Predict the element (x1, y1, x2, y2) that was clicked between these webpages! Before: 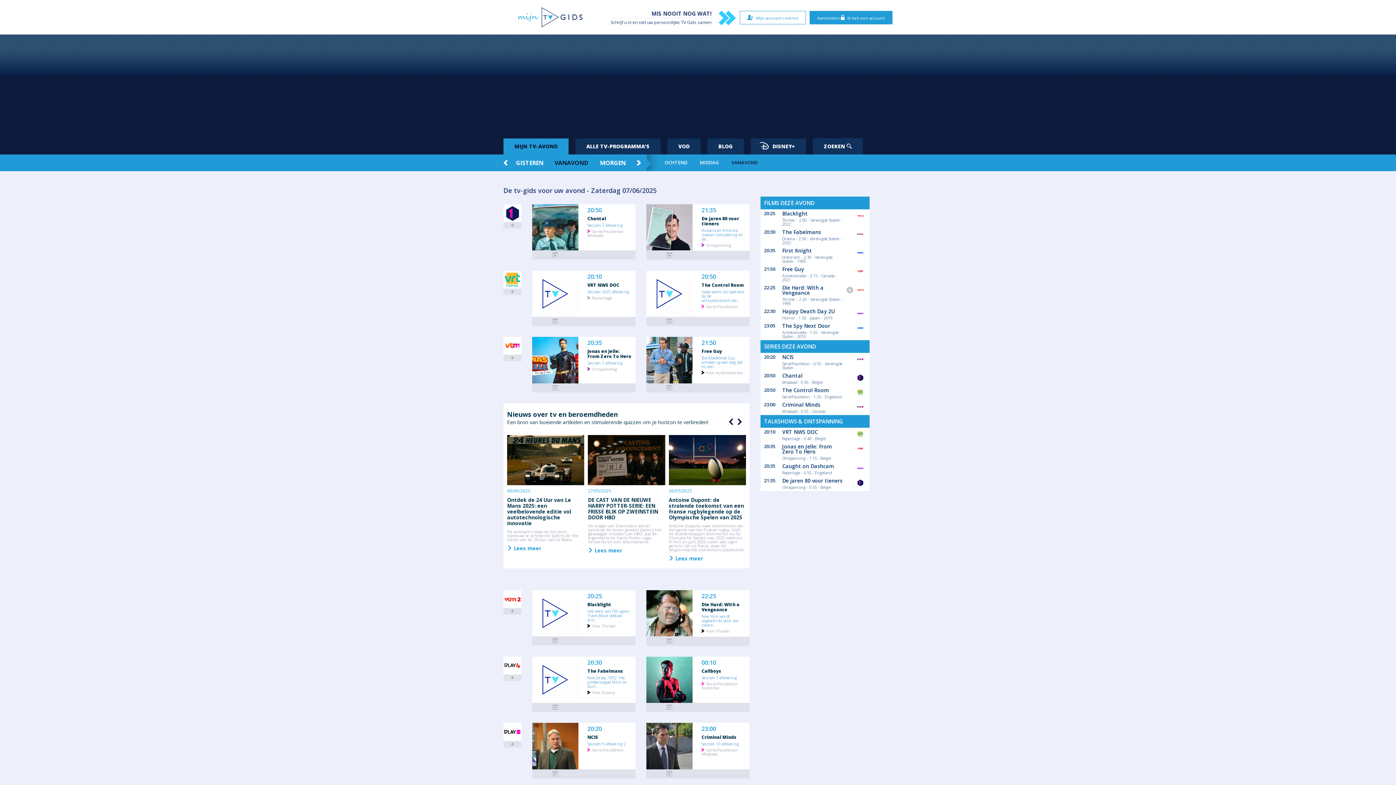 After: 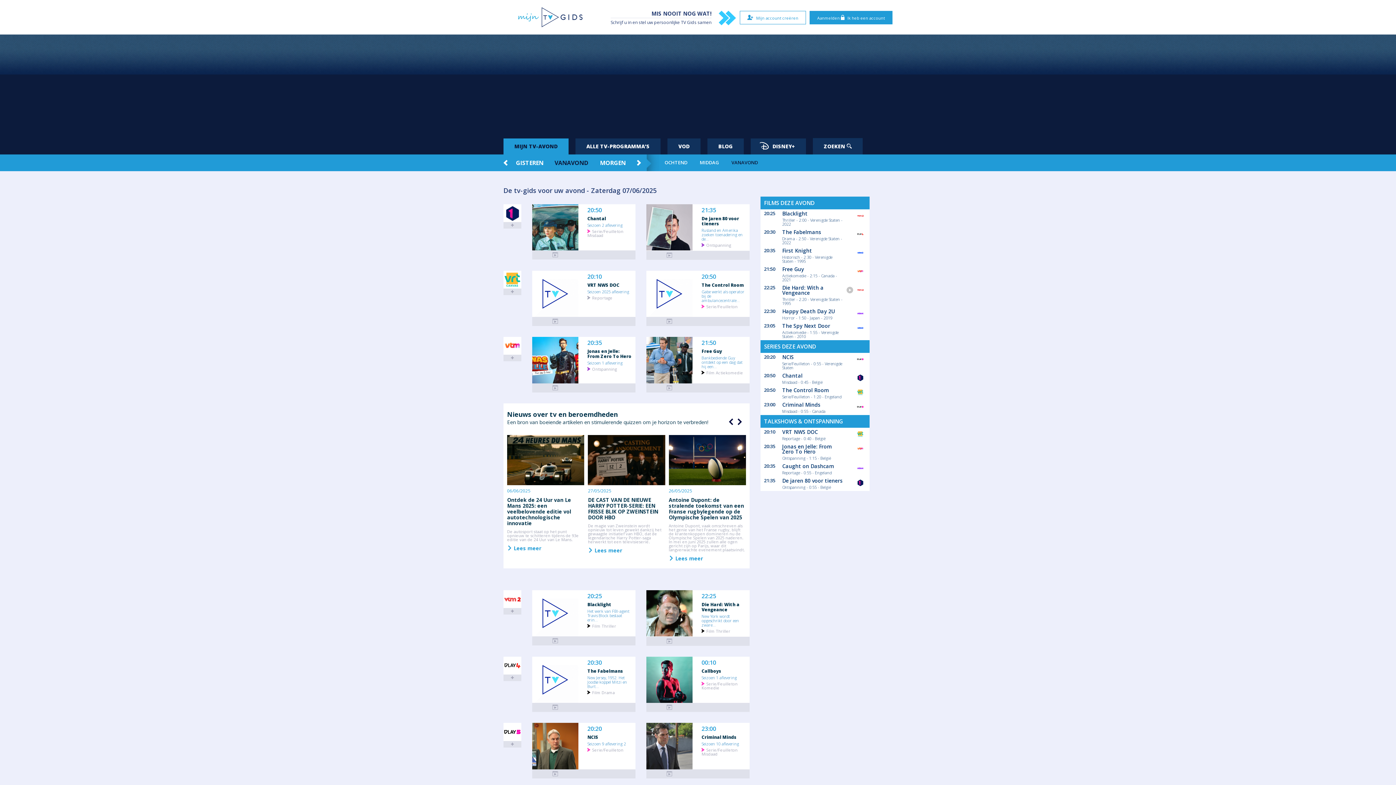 Action: label: VANAVOND bbox: (554, 158, 588, 166)